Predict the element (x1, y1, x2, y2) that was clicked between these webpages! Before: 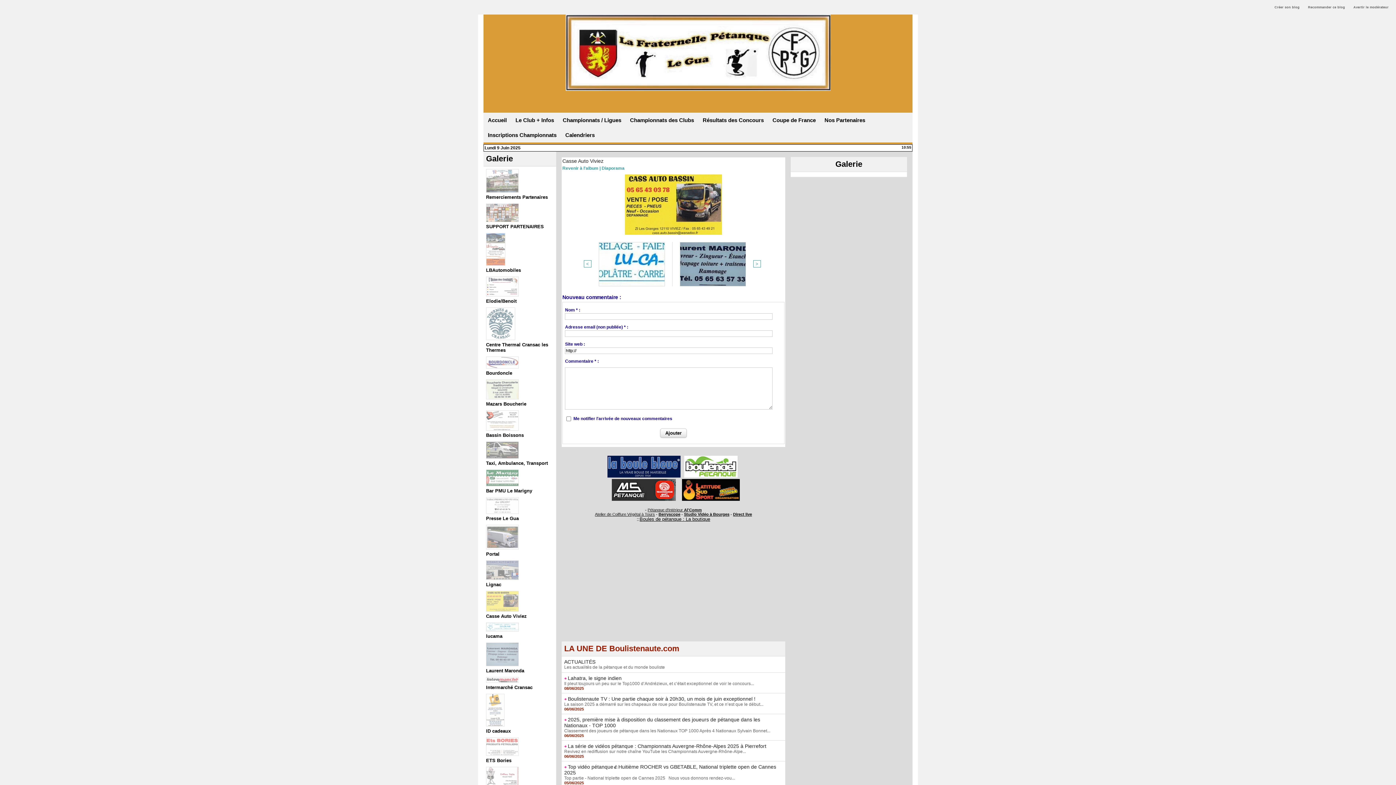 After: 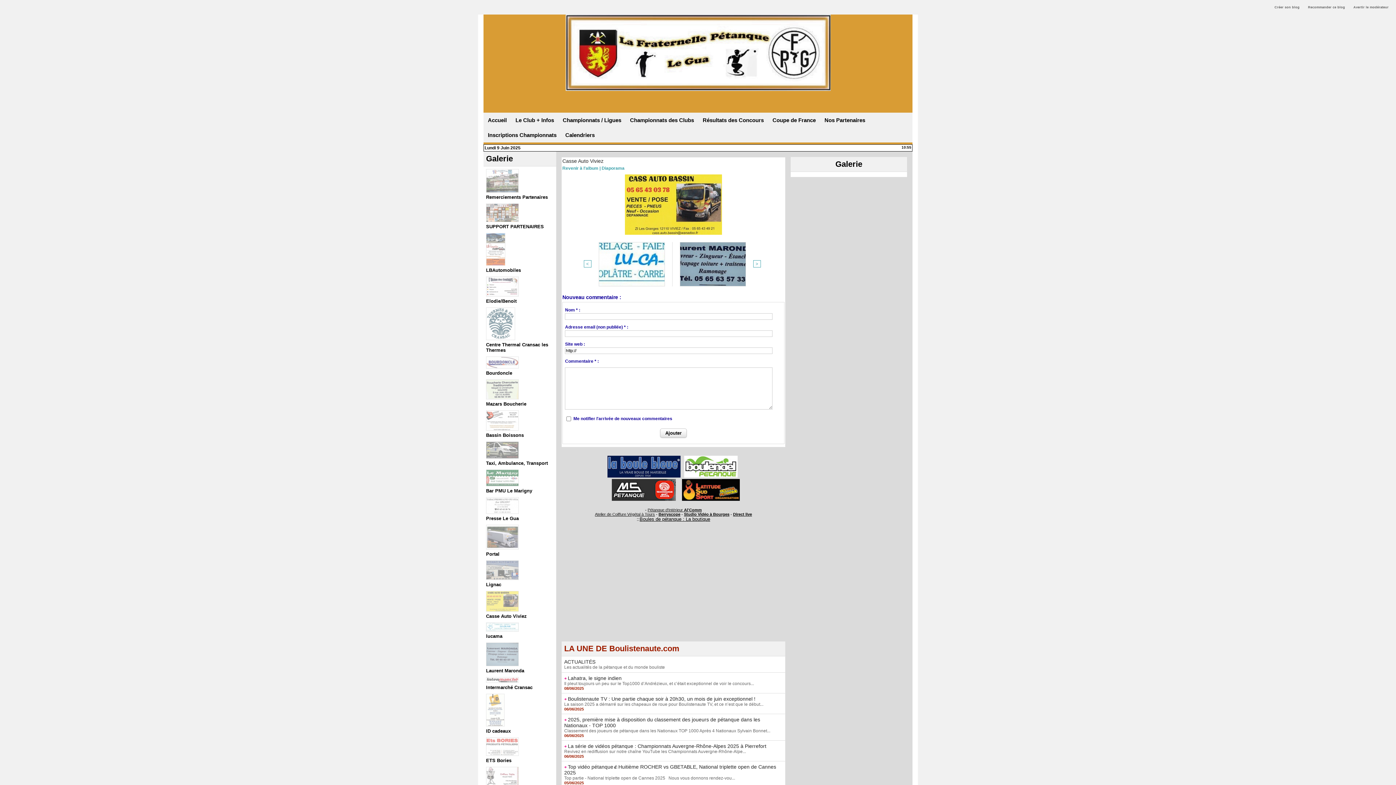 Action: bbox: (684, 456, 737, 460)